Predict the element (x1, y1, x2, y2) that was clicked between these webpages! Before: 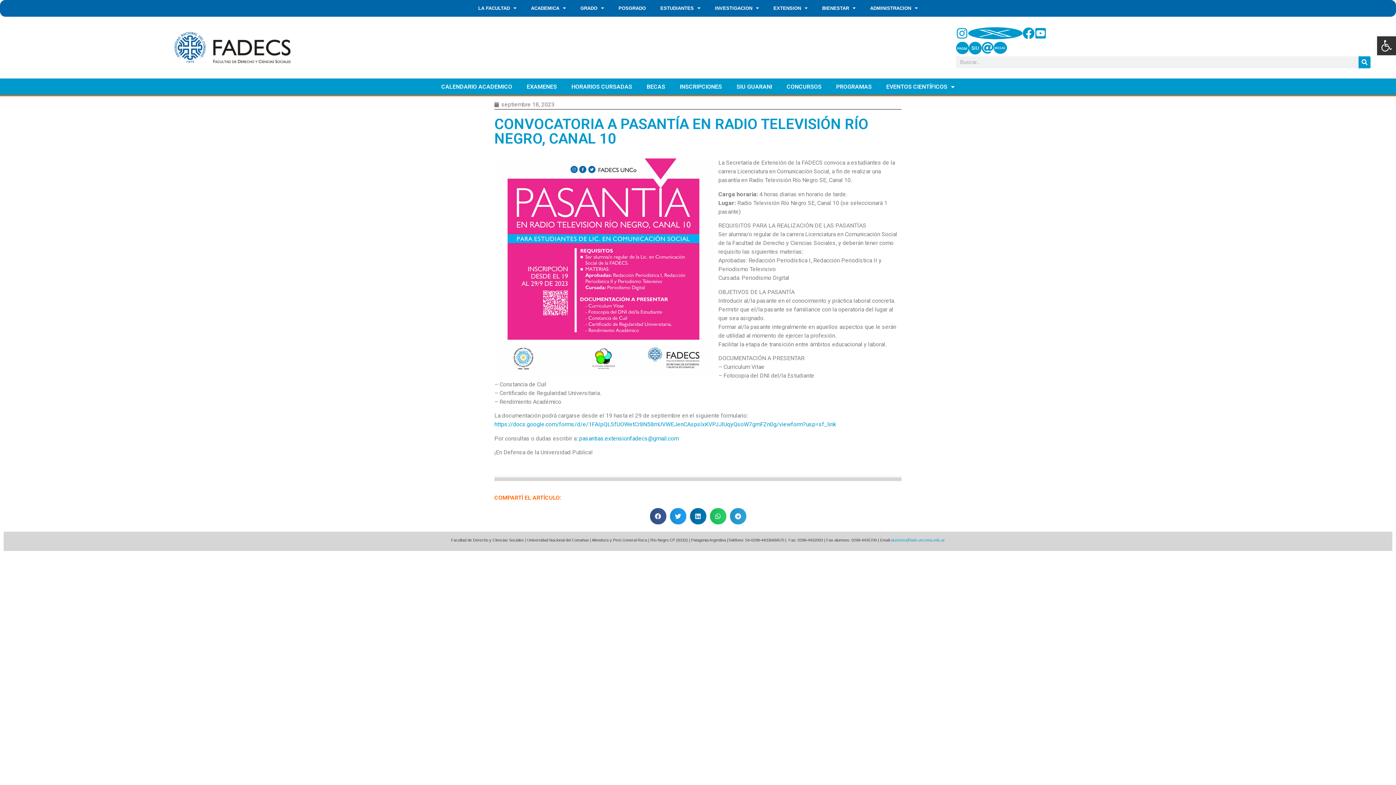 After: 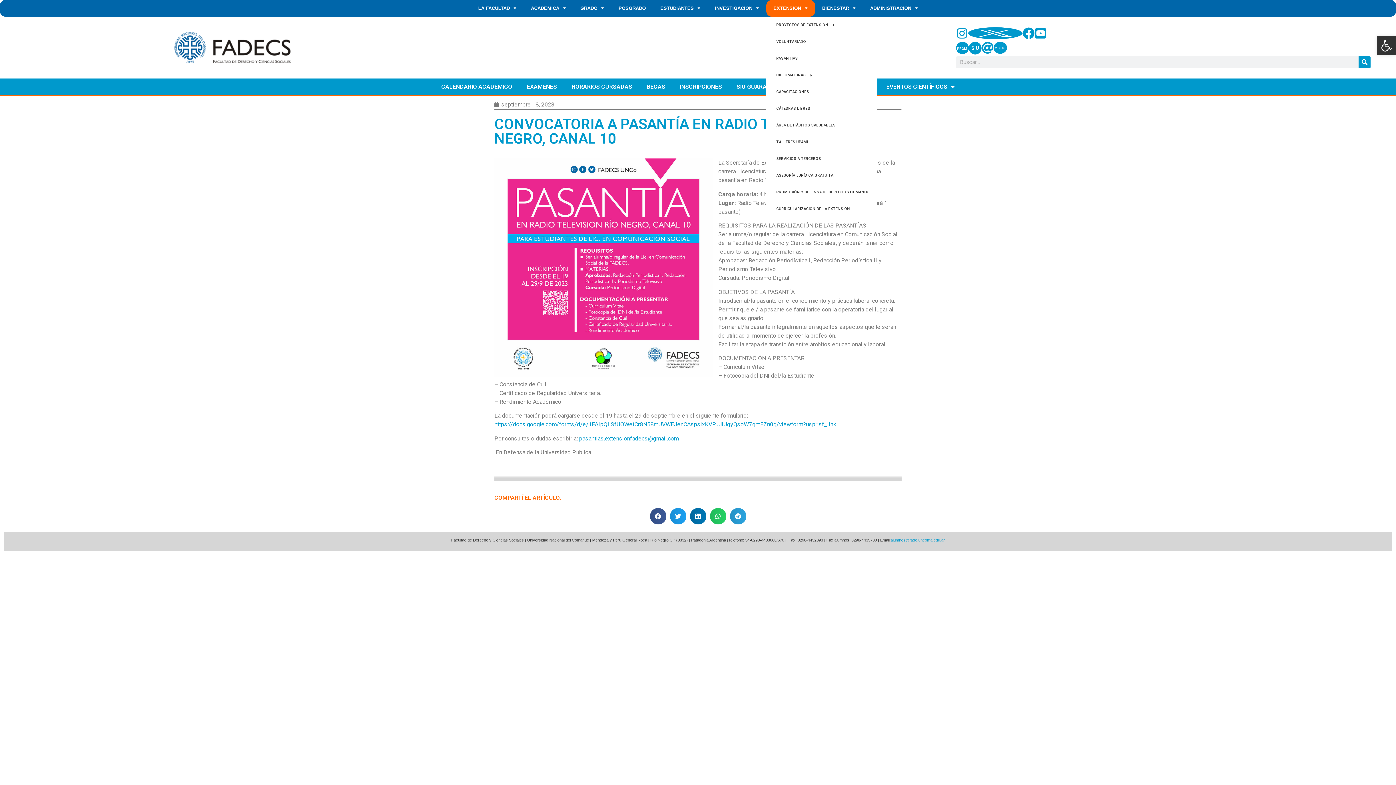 Action: bbox: (766, 0, 815, 16) label: EXTENSION